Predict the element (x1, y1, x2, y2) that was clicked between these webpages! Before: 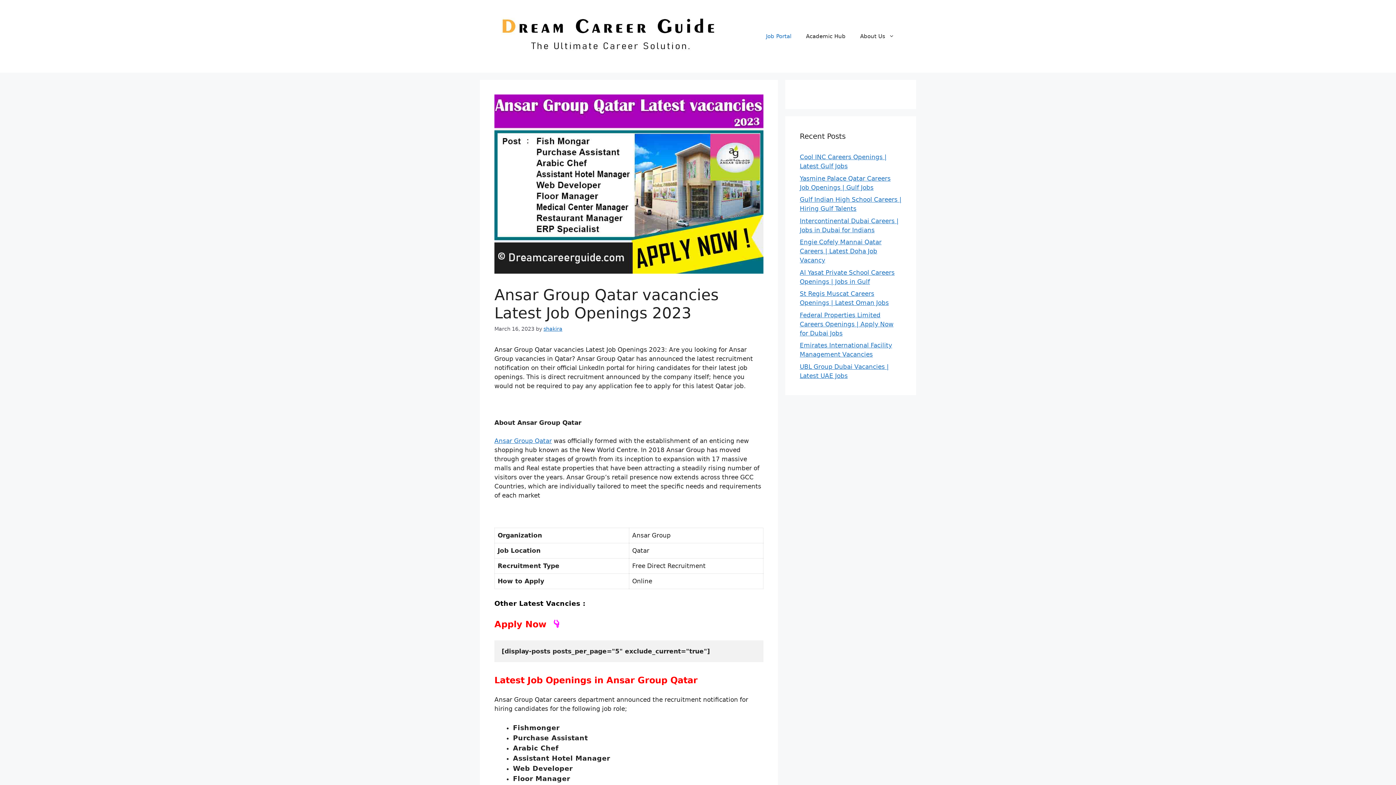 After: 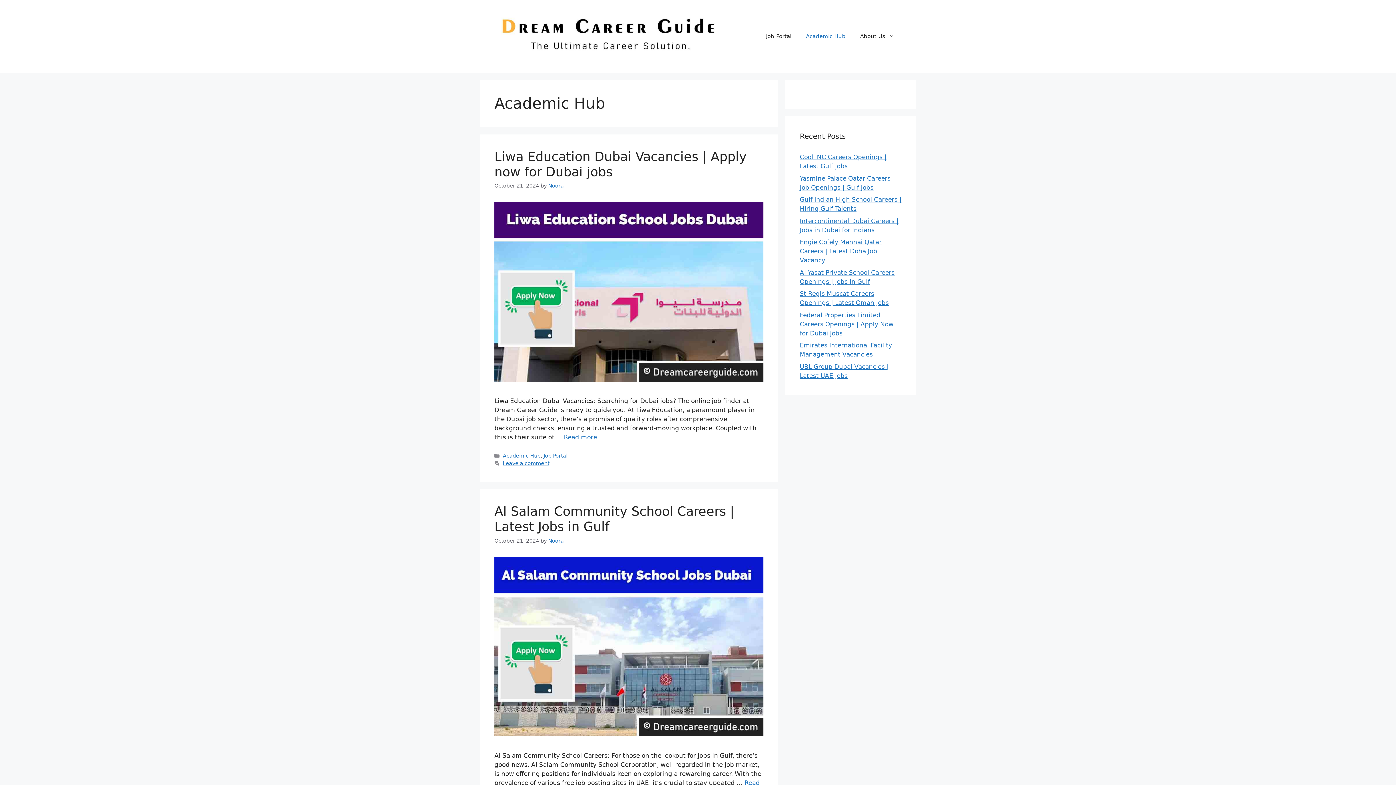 Action: bbox: (798, 25, 853, 47) label: Academic Hub